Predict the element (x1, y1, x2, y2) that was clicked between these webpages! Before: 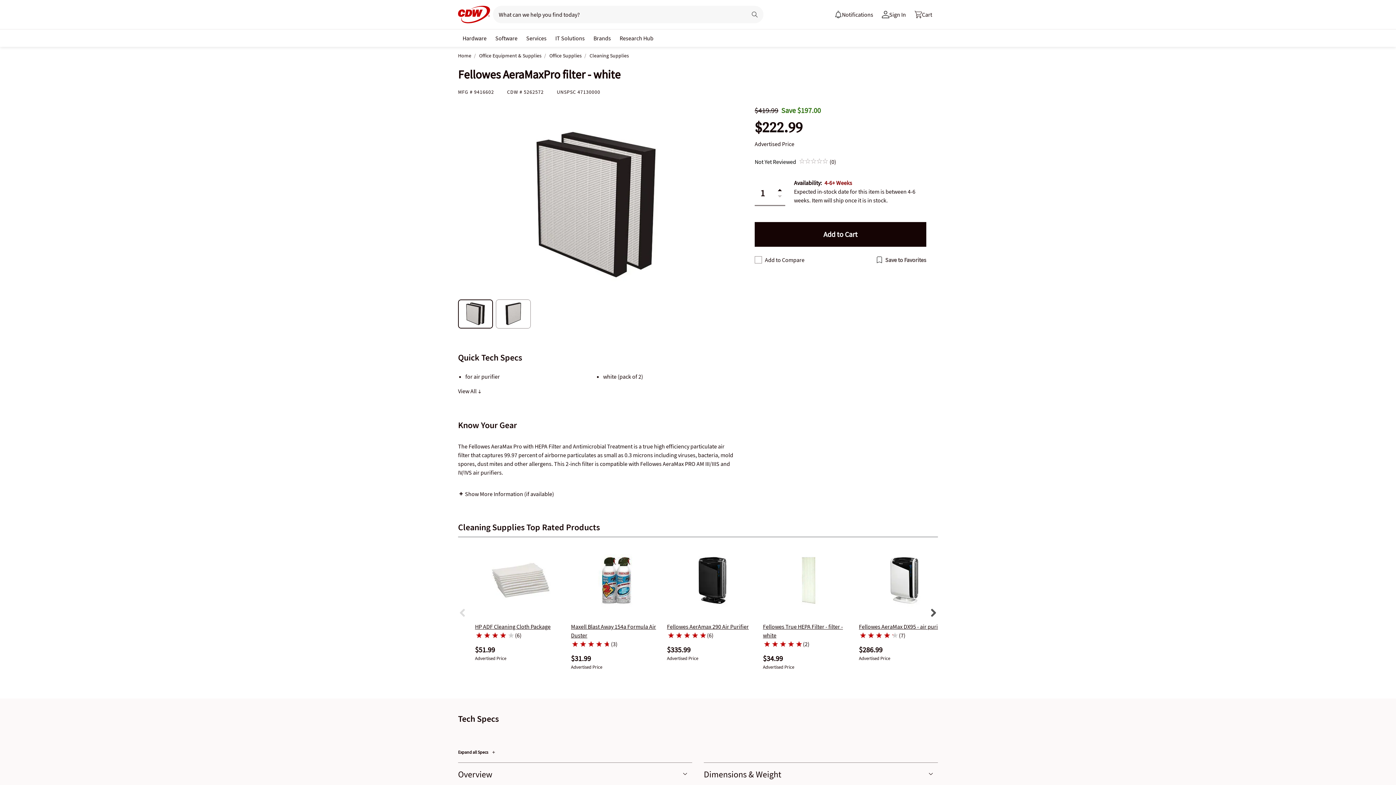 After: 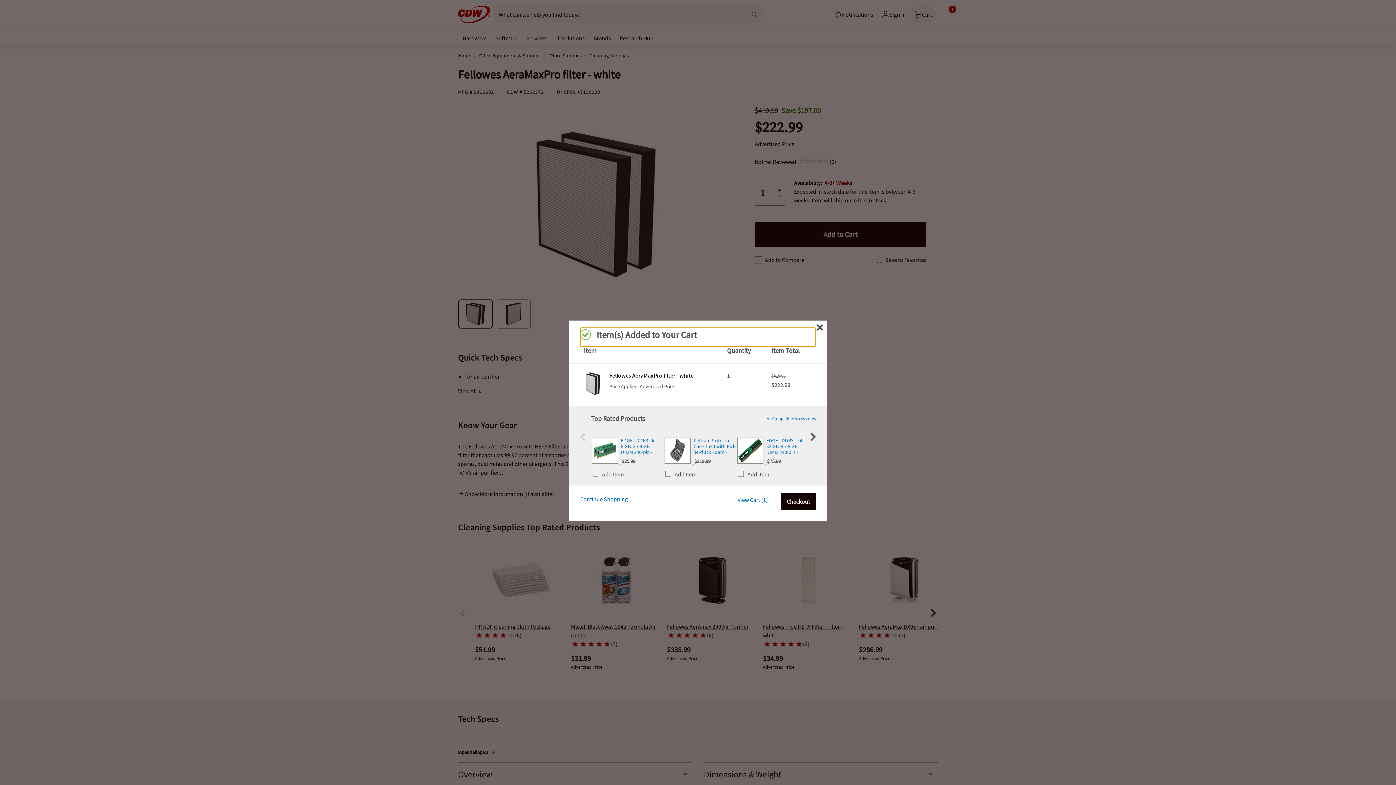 Action: label: Add to Cart bbox: (754, 222, 926, 246)